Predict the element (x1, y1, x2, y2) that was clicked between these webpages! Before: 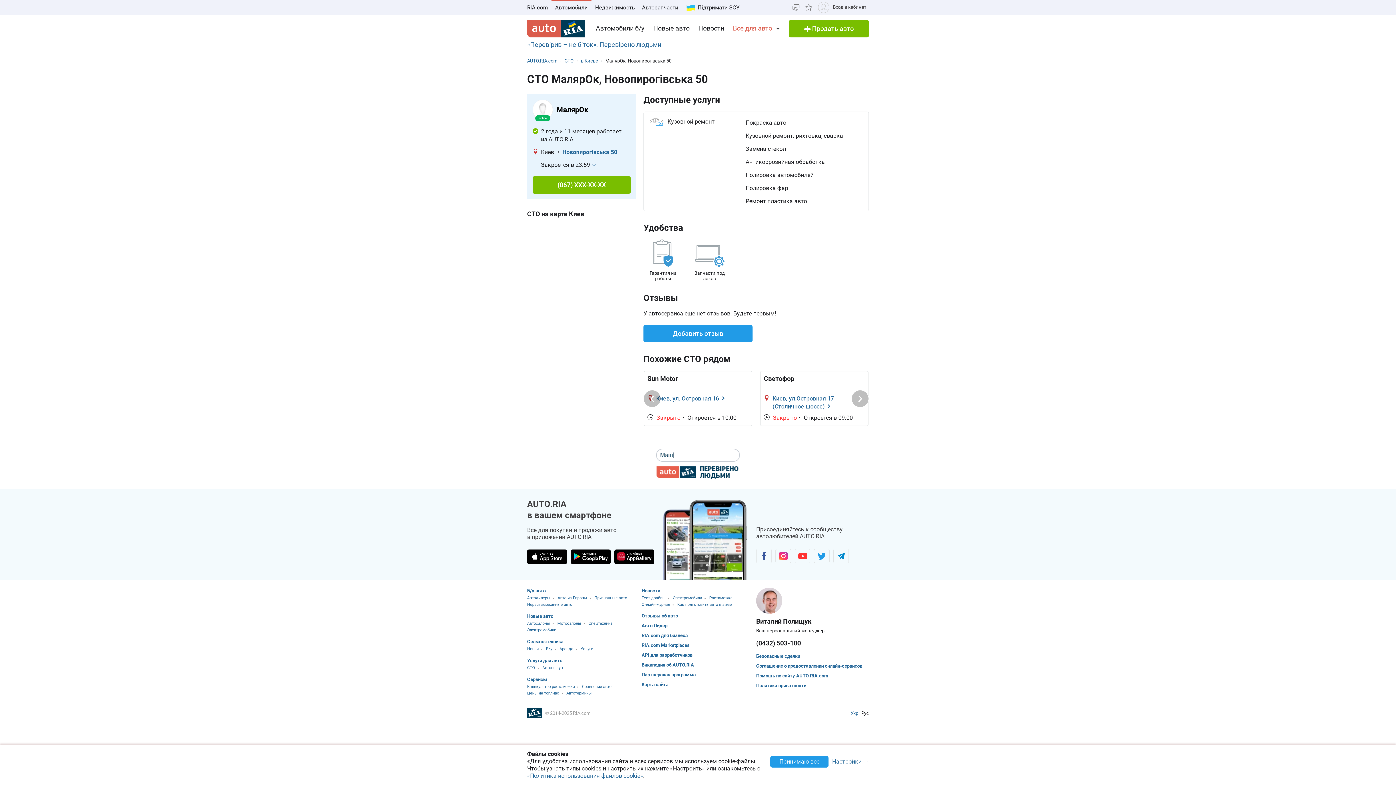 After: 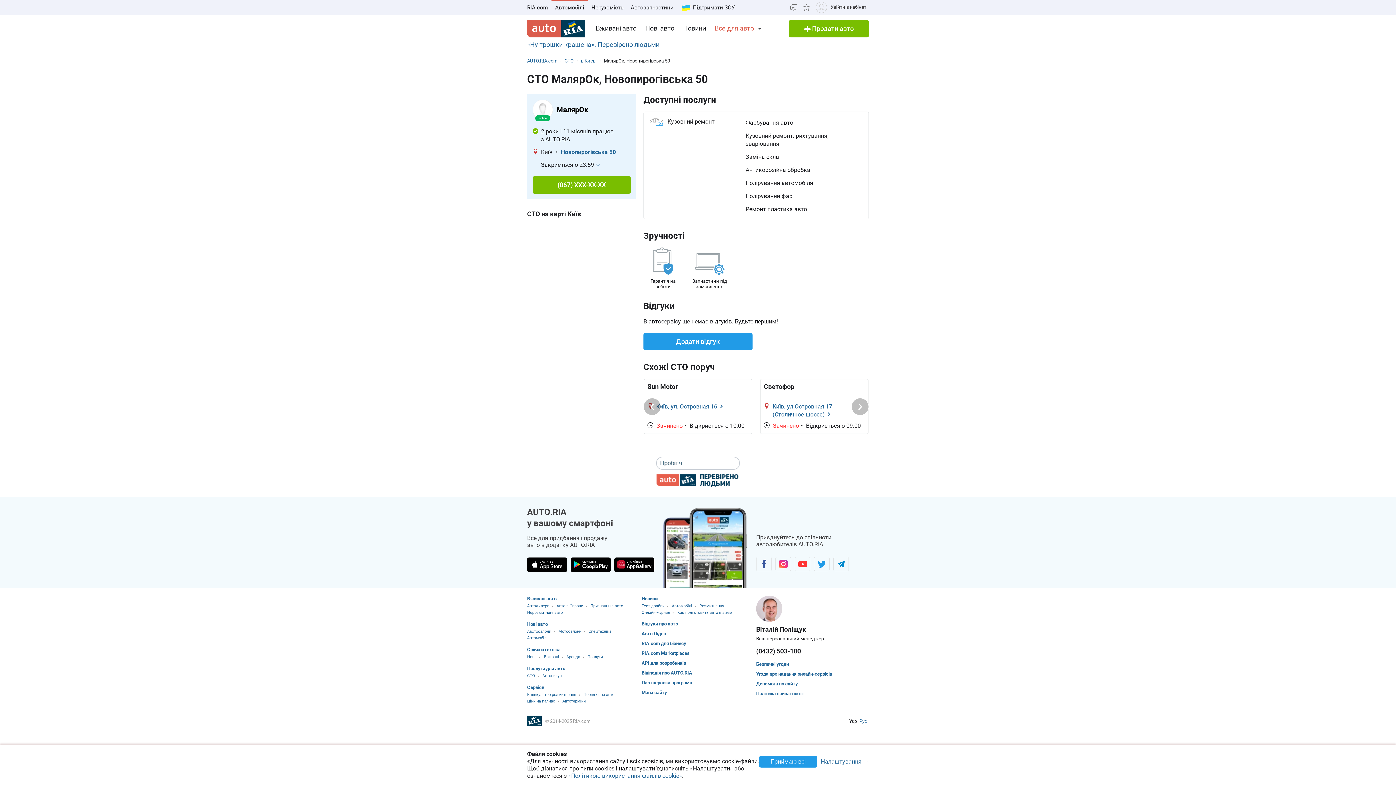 Action: bbox: (850, 710, 859, 716) label: Укр 